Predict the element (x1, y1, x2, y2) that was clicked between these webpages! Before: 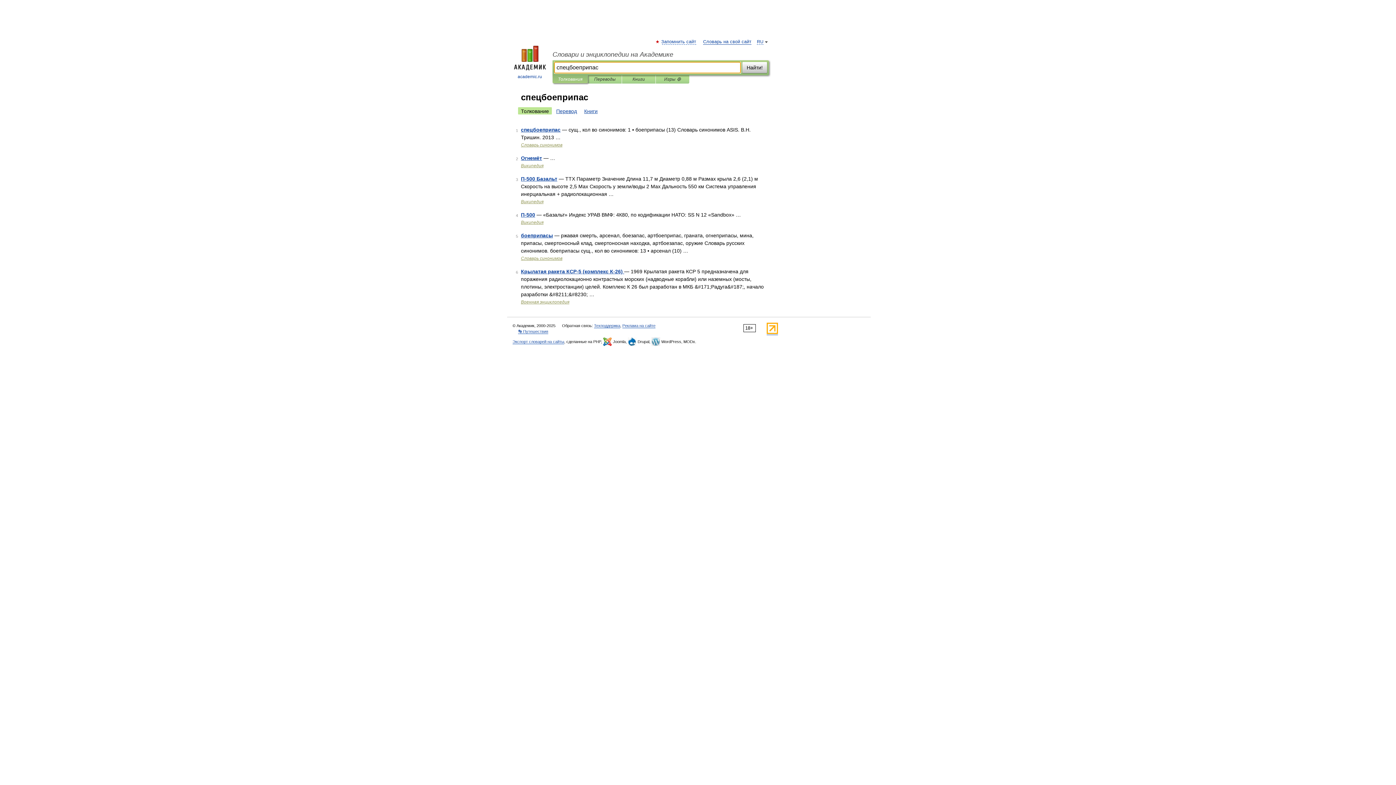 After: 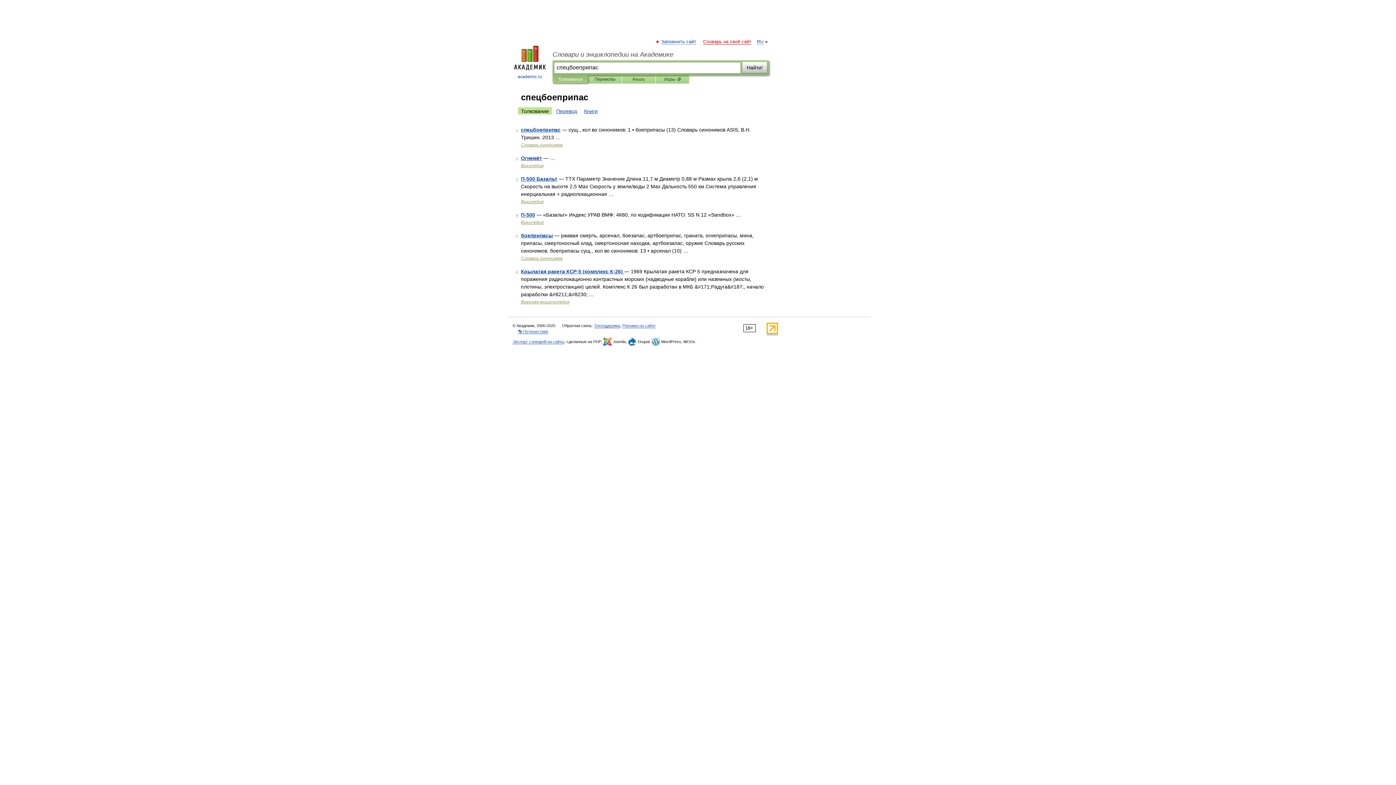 Action: label: Словарь на свой сайт bbox: (703, 39, 751, 44)